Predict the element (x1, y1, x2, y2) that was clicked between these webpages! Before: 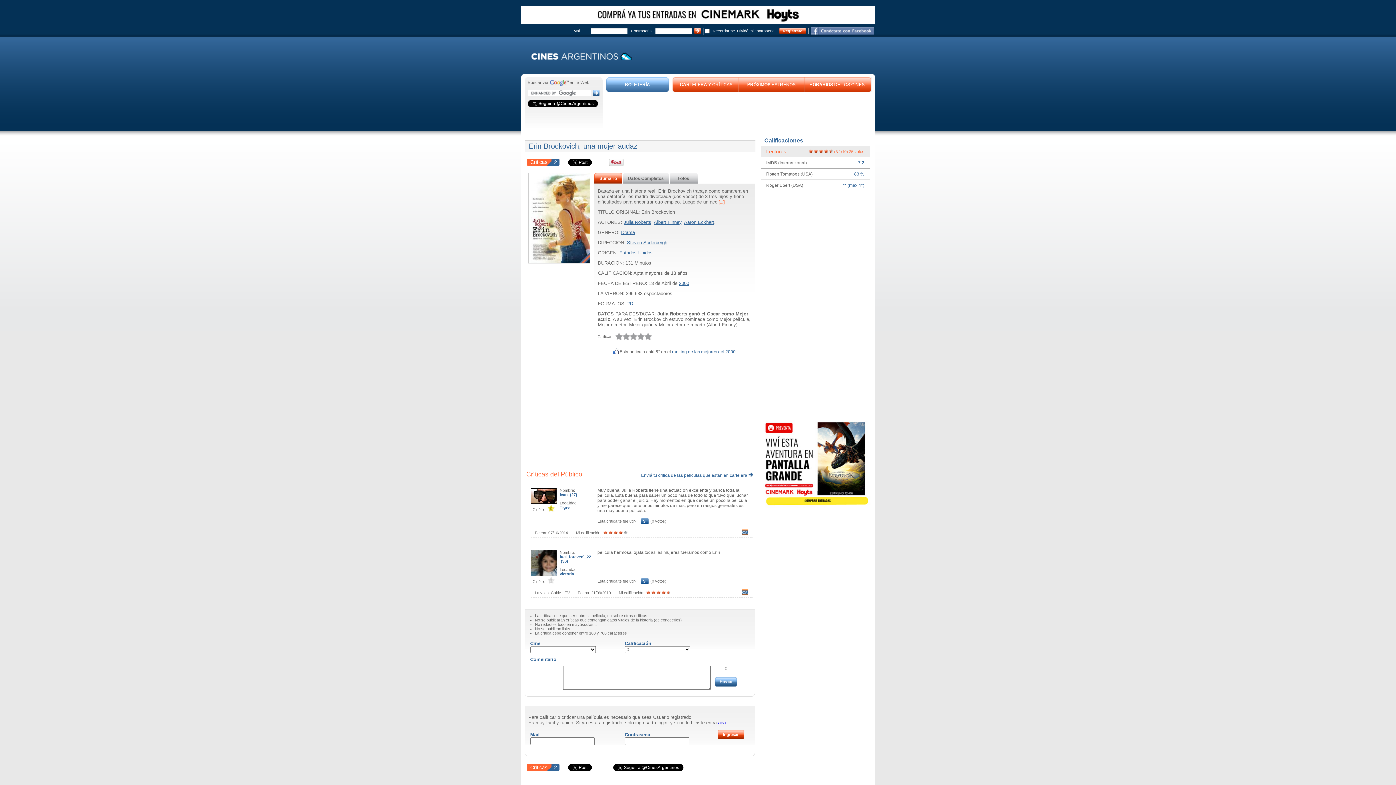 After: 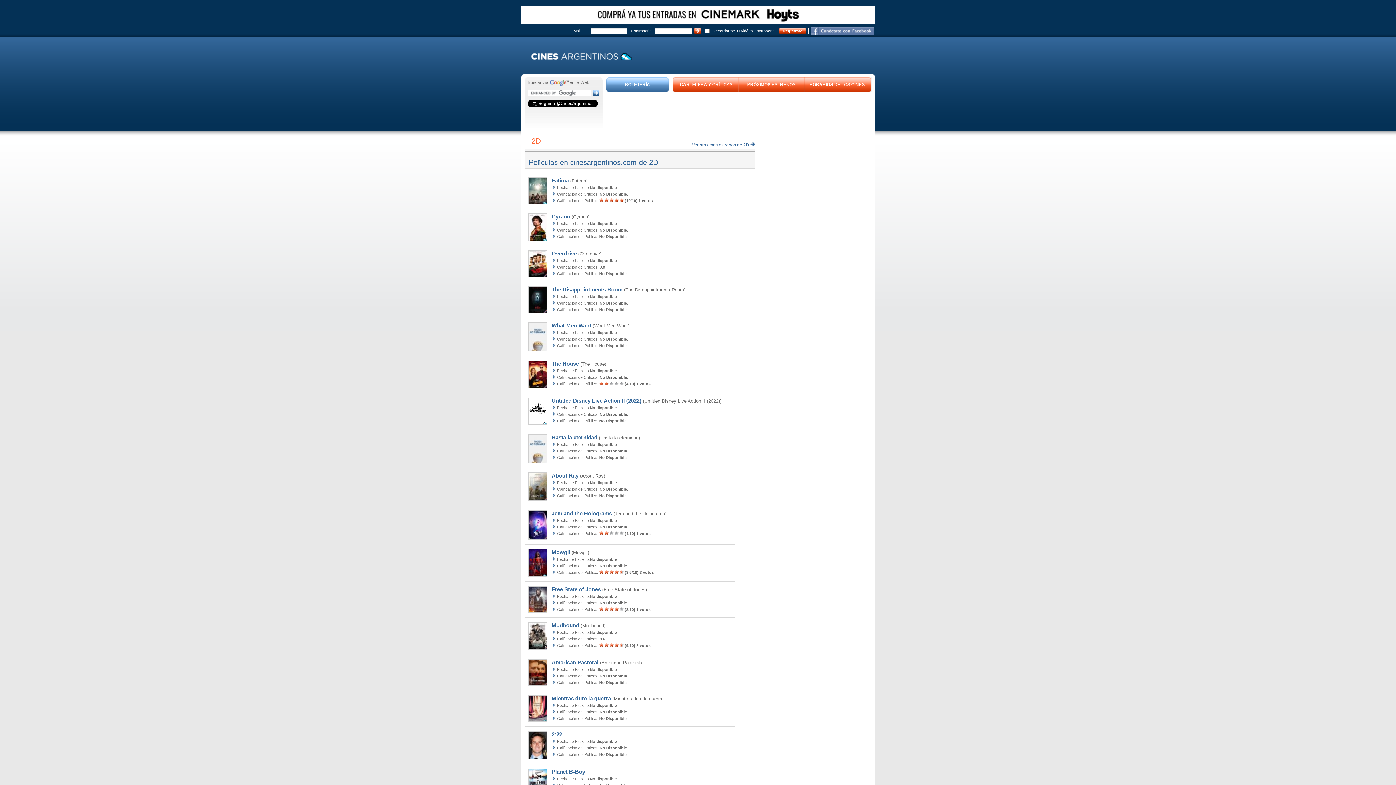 Action: bbox: (627, 301, 633, 306) label: 2D